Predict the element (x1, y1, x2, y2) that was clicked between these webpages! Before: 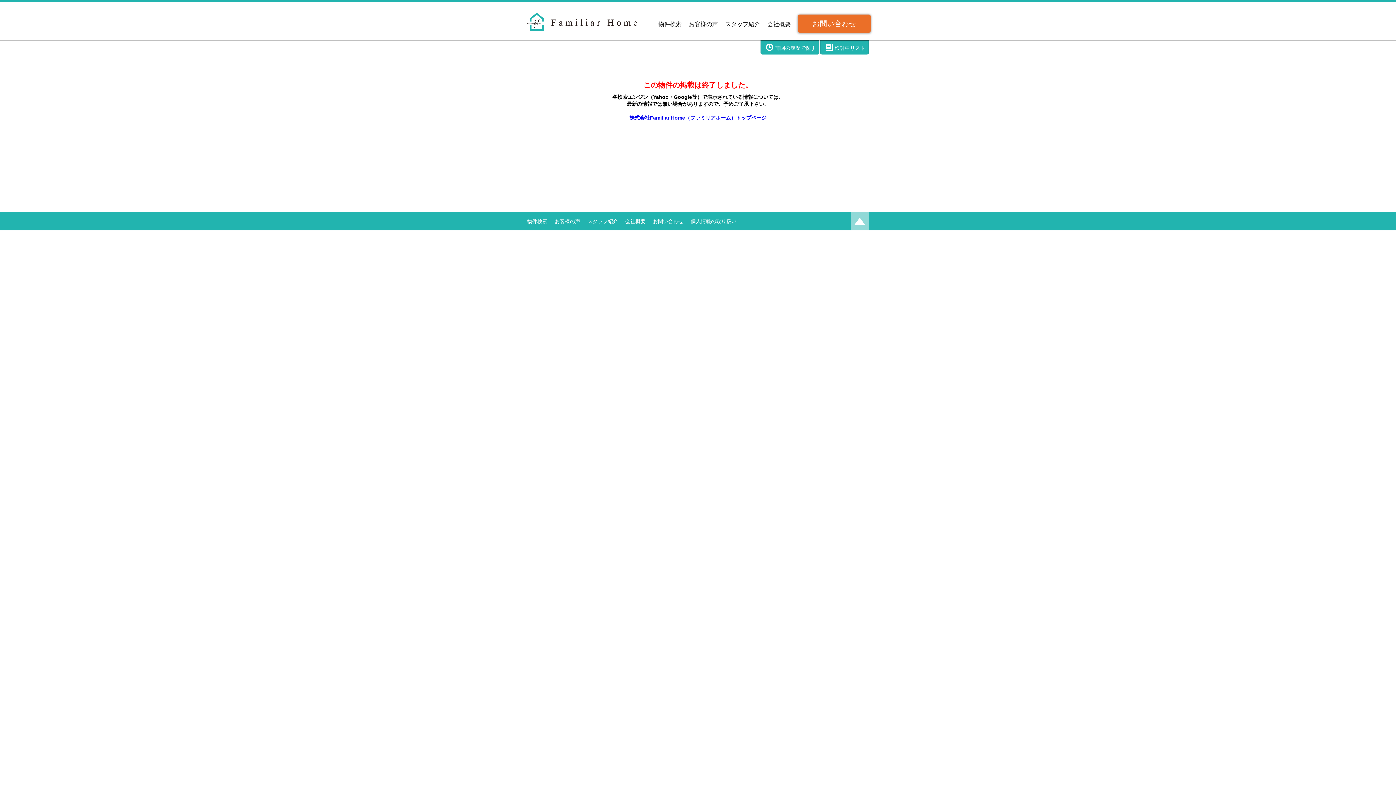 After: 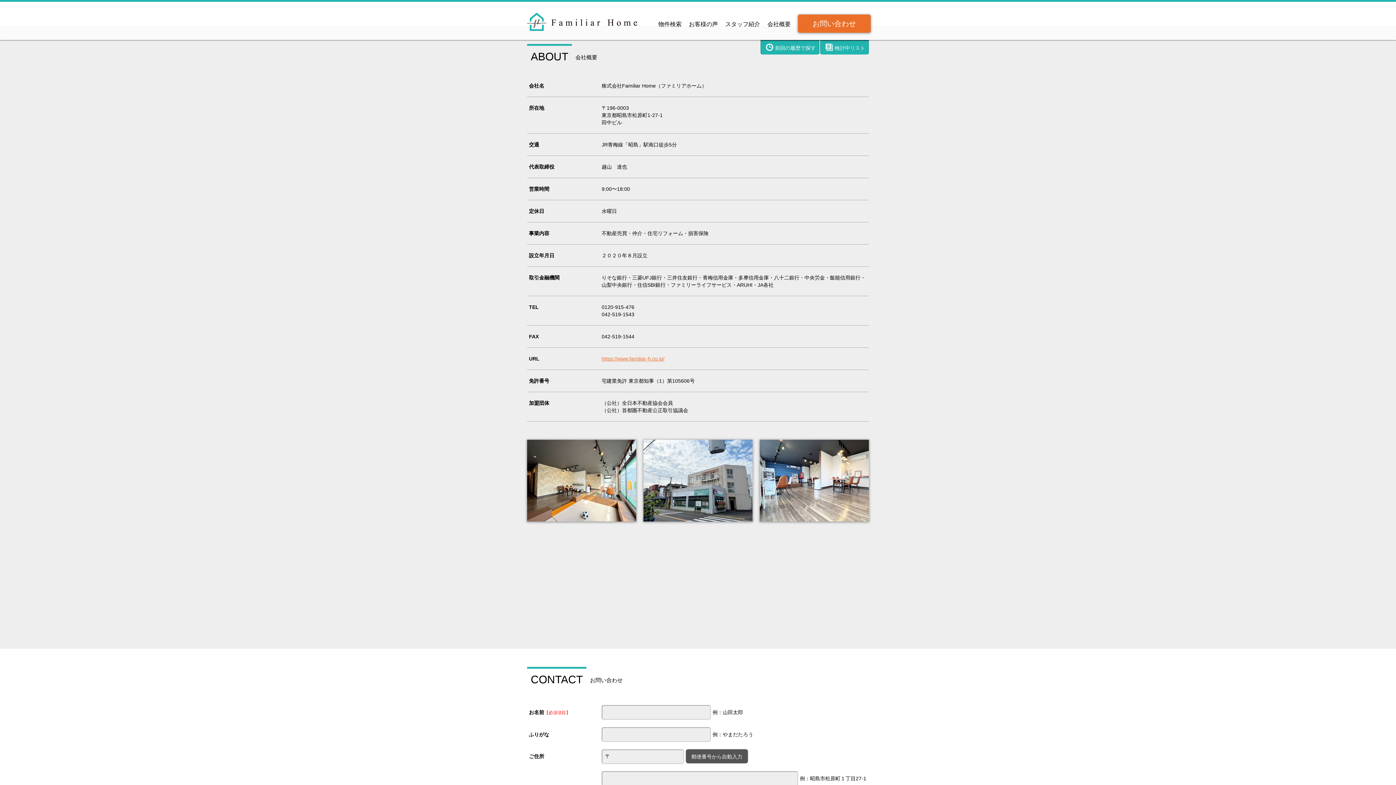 Action: label: 会社概要 bbox: (625, 218, 645, 224)